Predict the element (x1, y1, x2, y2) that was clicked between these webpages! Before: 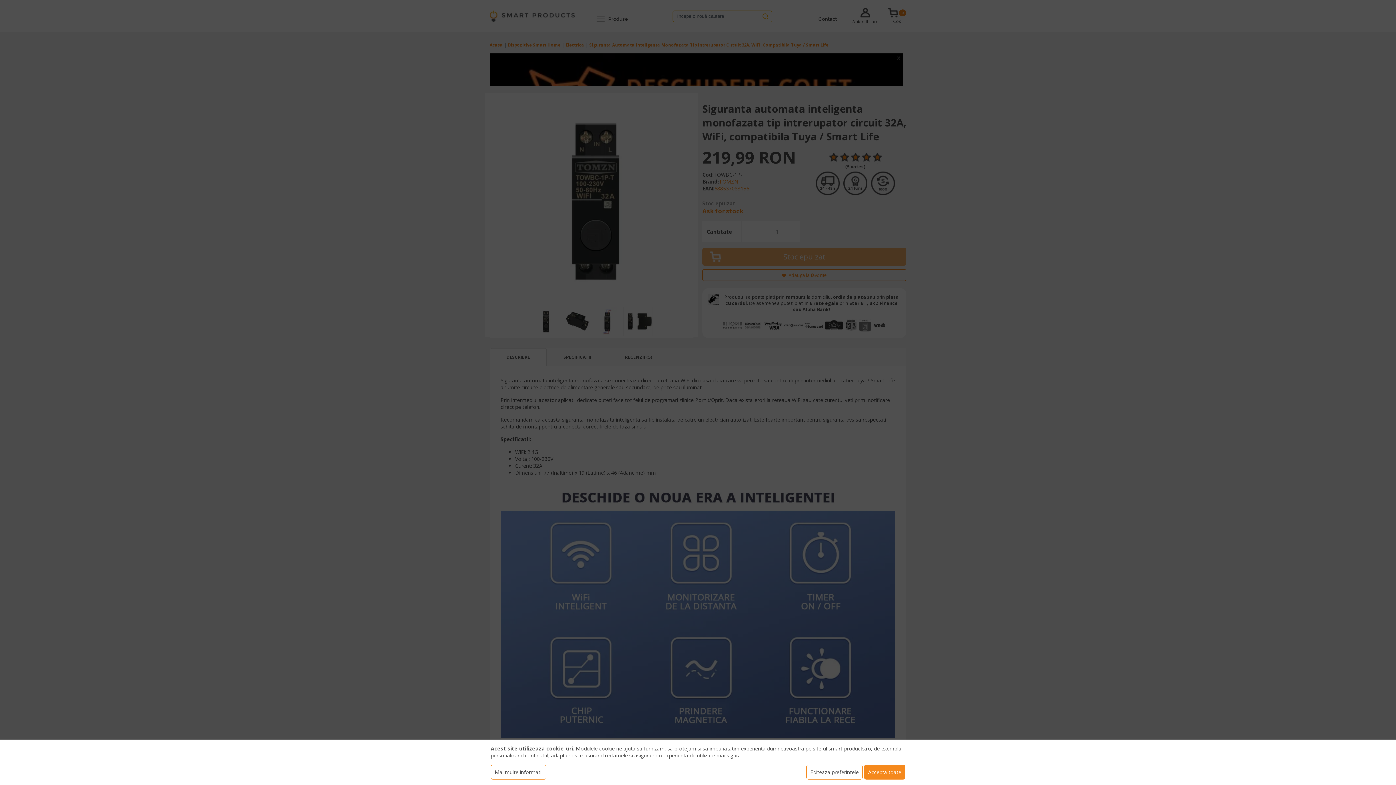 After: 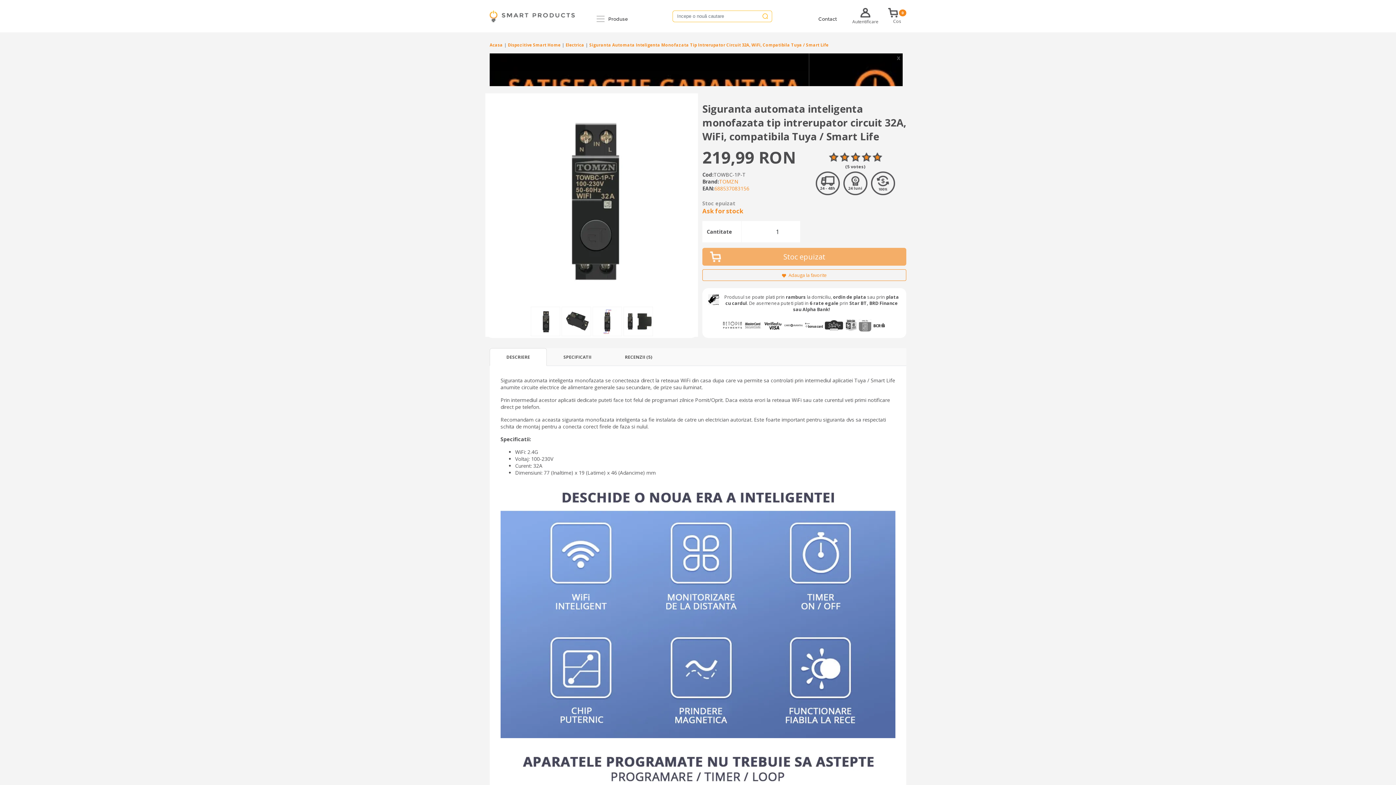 Action: bbox: (864, 765, 905, 780) label: Accepta toate